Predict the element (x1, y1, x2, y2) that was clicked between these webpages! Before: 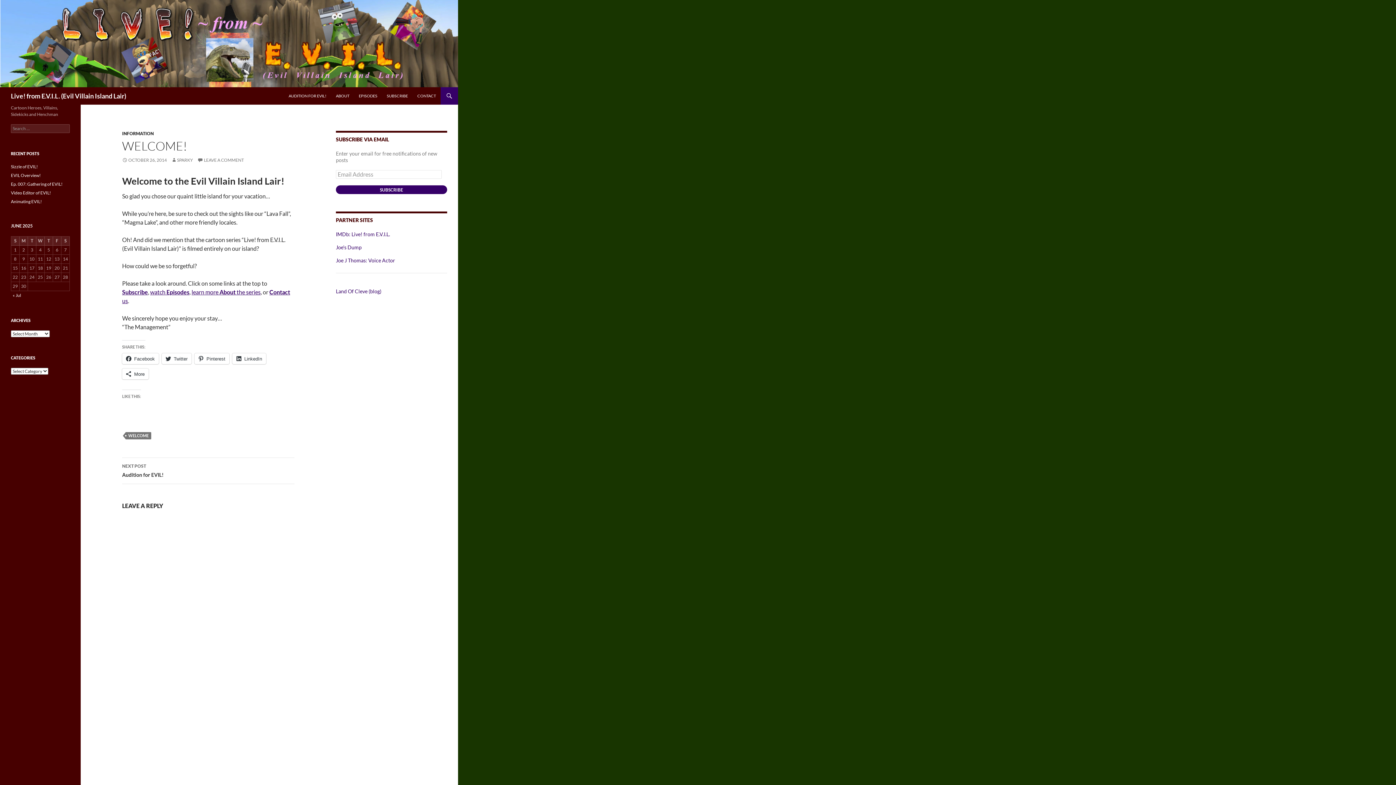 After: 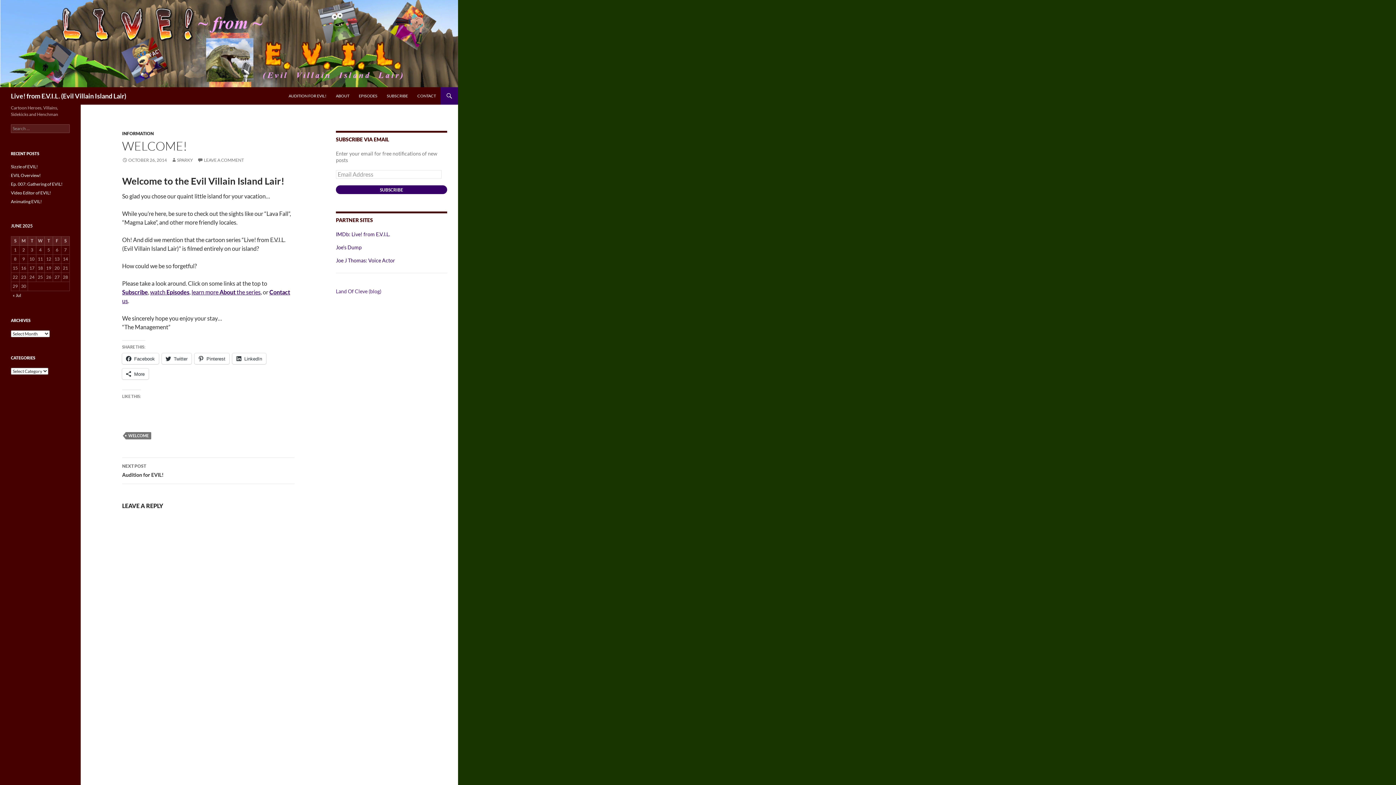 Action: label: Land Of Cleve (blog) bbox: (336, 288, 381, 294)